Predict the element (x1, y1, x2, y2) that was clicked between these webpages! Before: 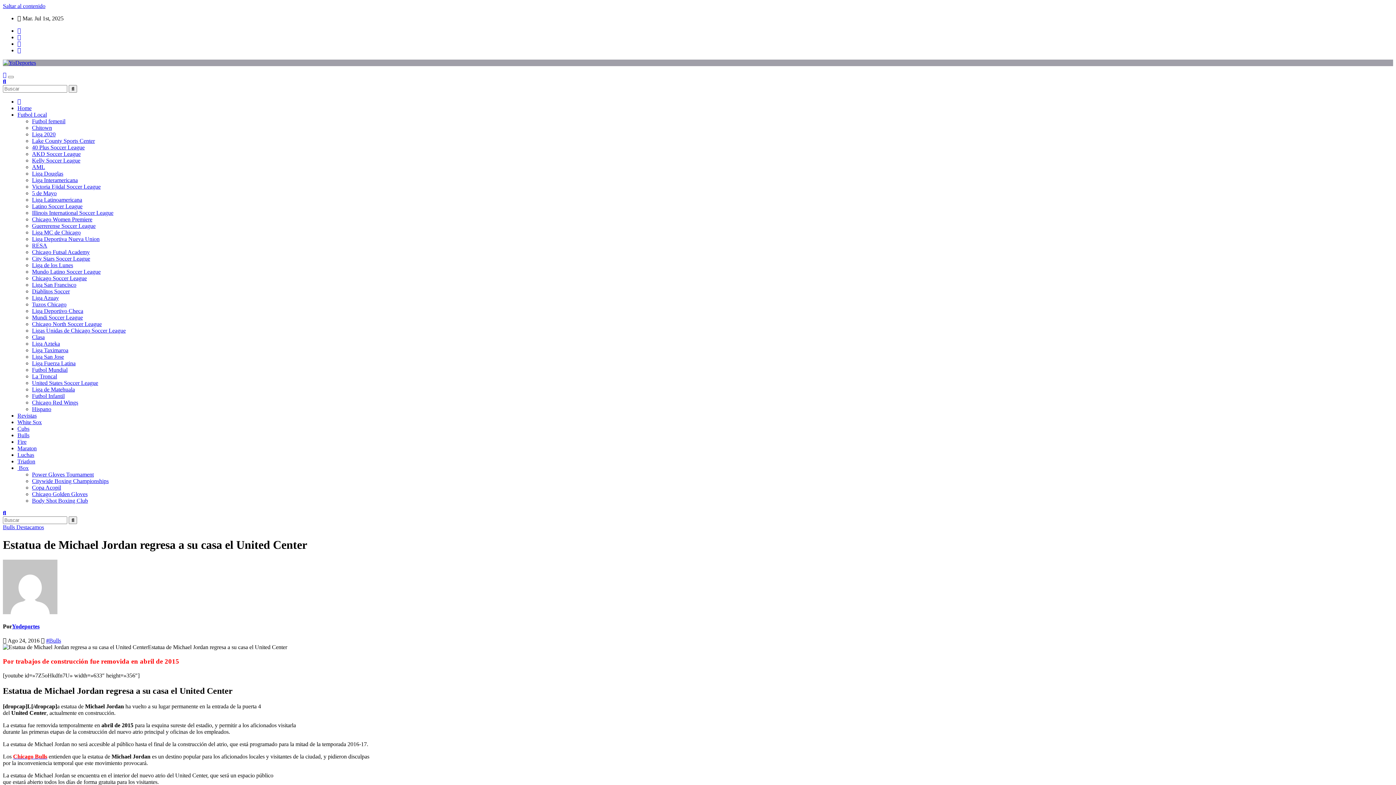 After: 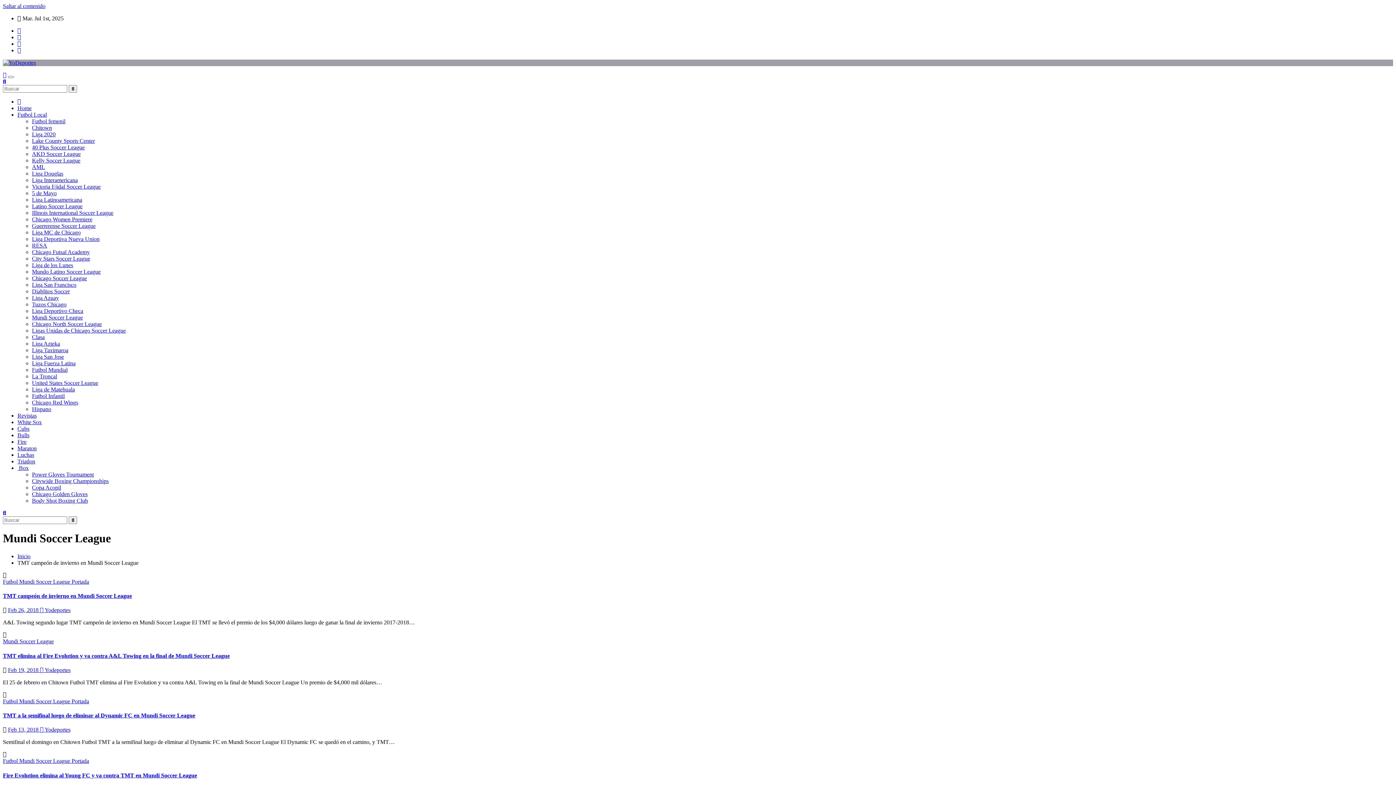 Action: label: Mundi Soccer League bbox: (32, 314, 82, 320)